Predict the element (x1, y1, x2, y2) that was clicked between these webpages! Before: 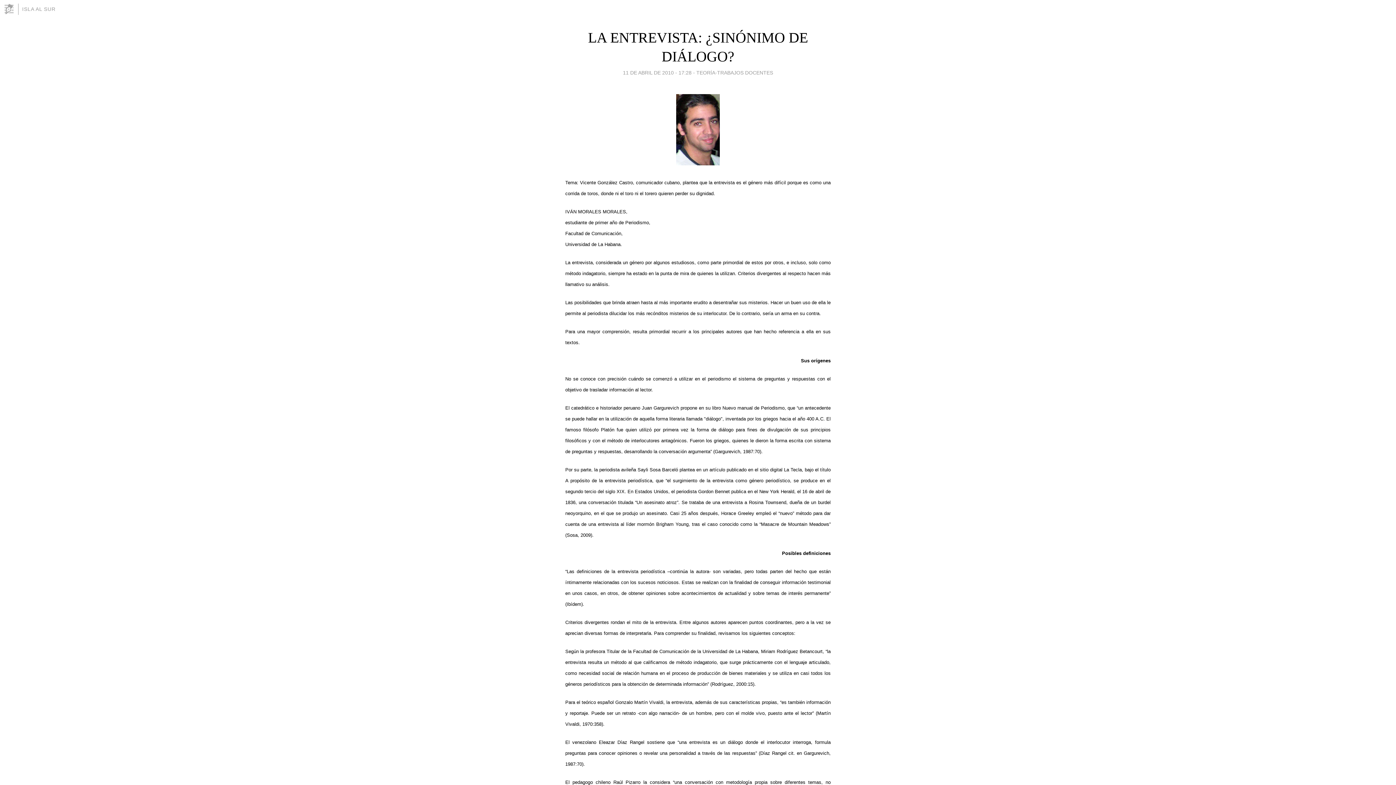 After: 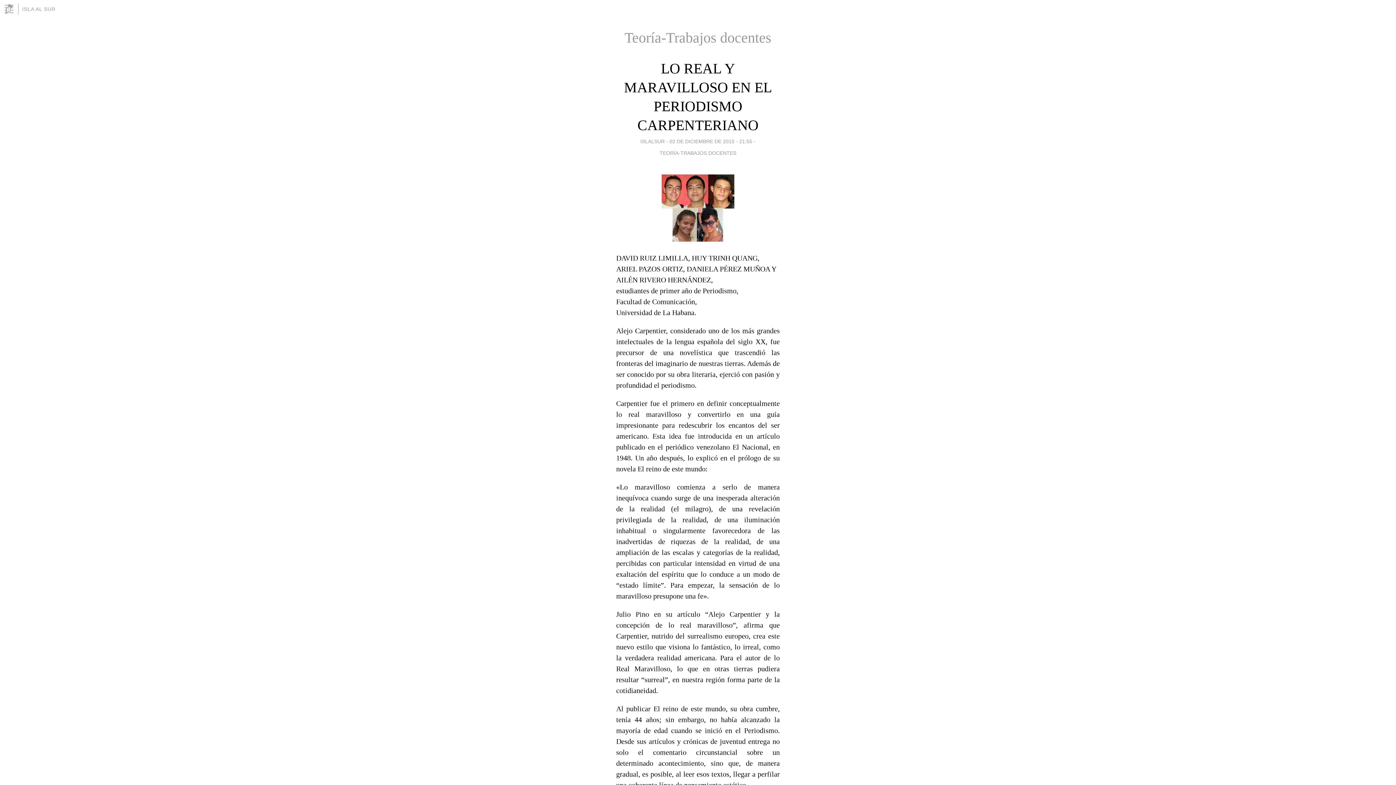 Action: label: TEORÍA-TRABAJOS DOCENTES bbox: (696, 67, 773, 77)